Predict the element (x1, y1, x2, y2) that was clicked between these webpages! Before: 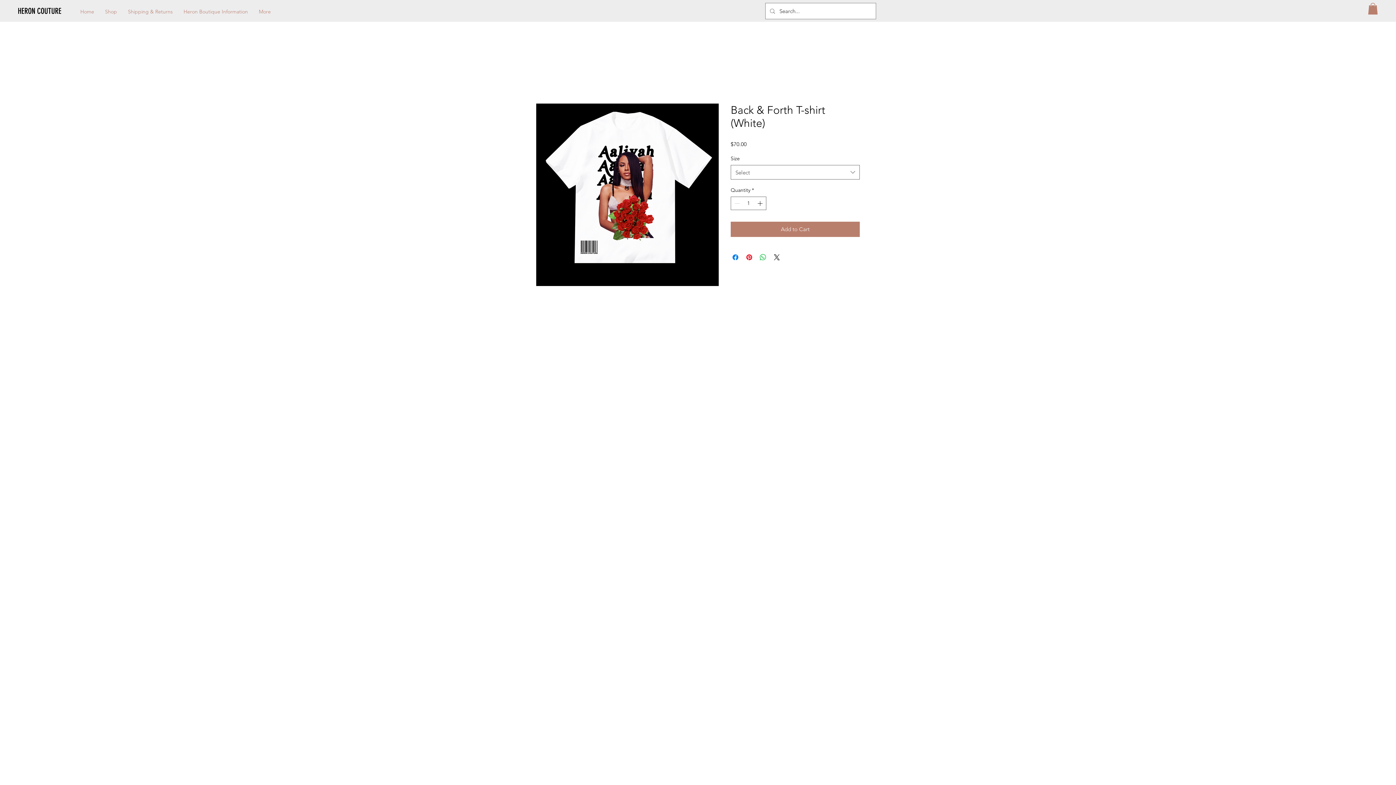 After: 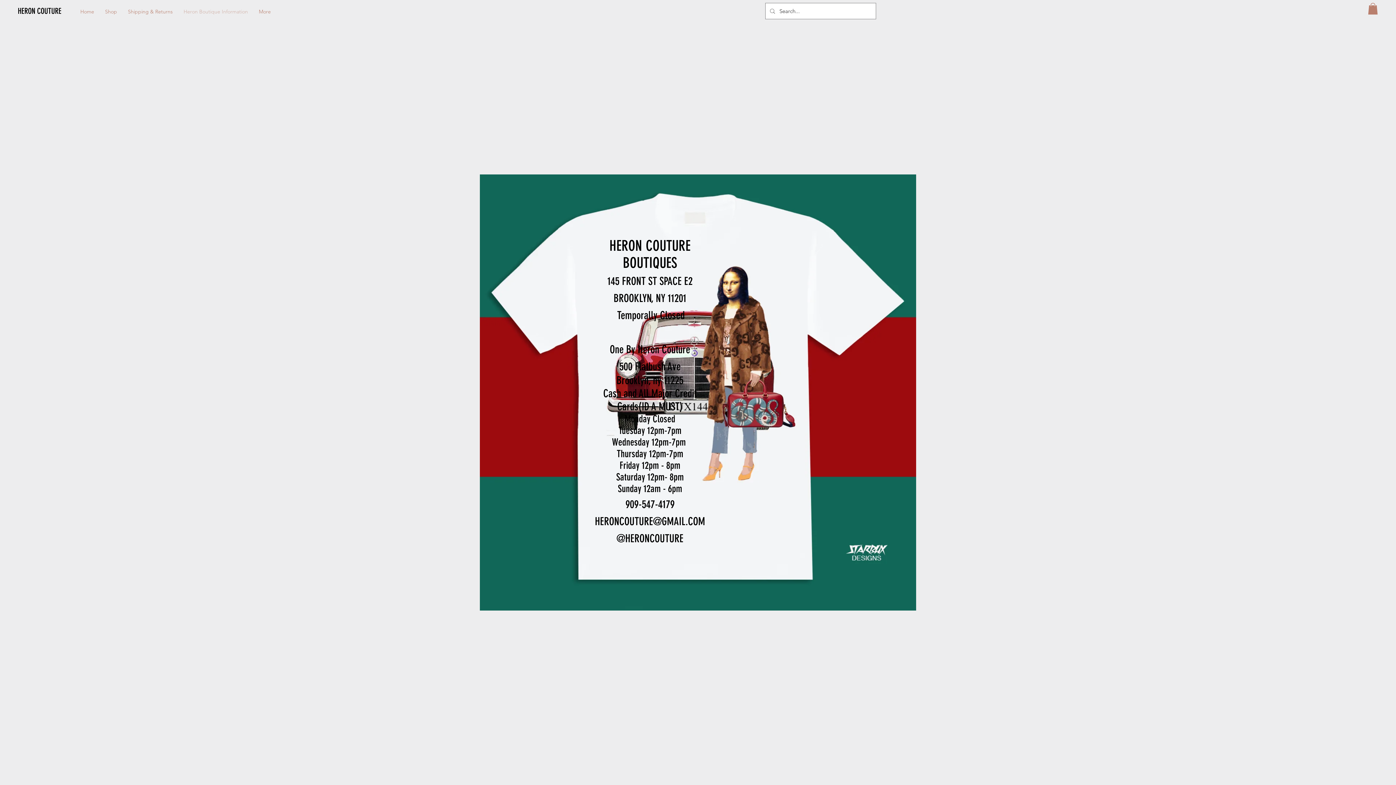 Action: label: Heron Boutique Information bbox: (178, 5, 253, 17)